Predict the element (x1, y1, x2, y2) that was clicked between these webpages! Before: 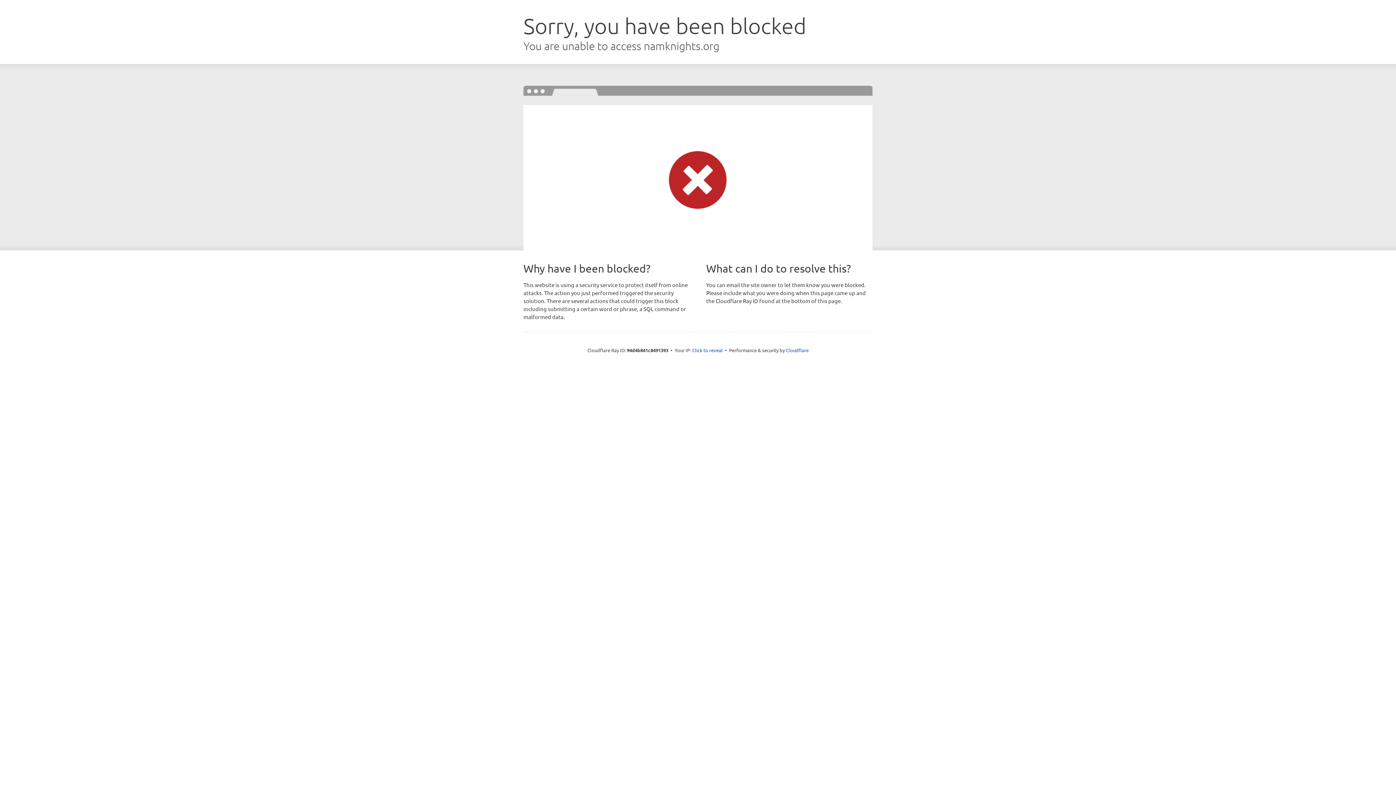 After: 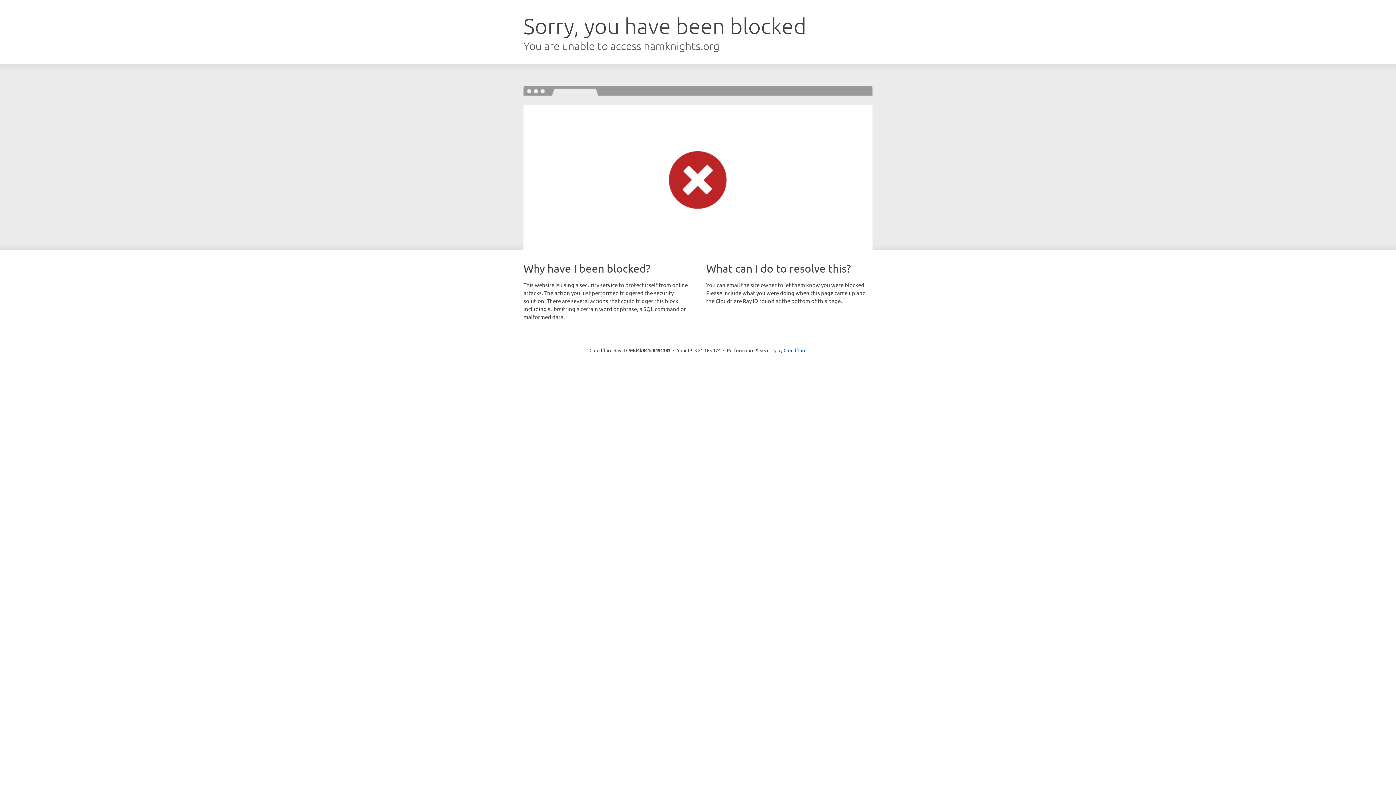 Action: bbox: (692, 346, 722, 353) label: Click to reveal